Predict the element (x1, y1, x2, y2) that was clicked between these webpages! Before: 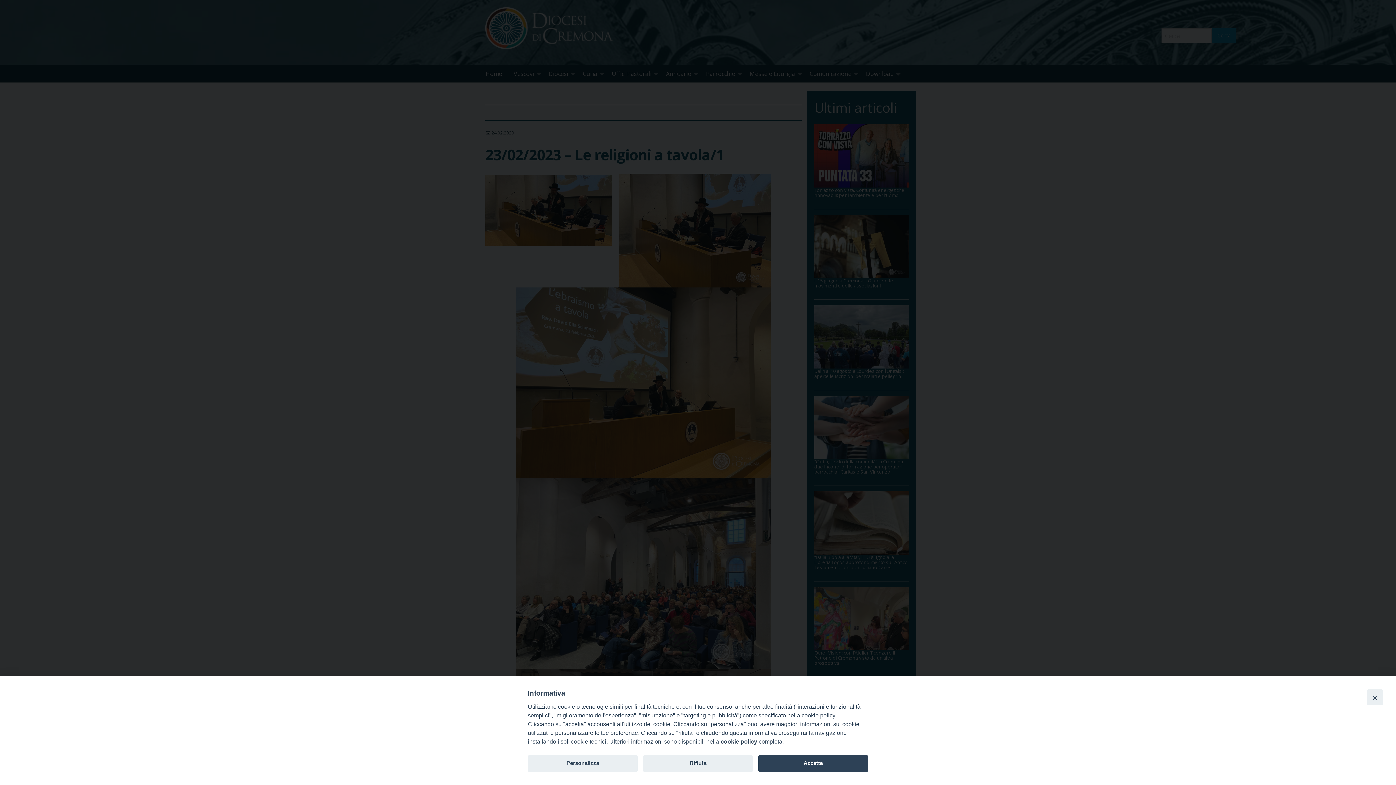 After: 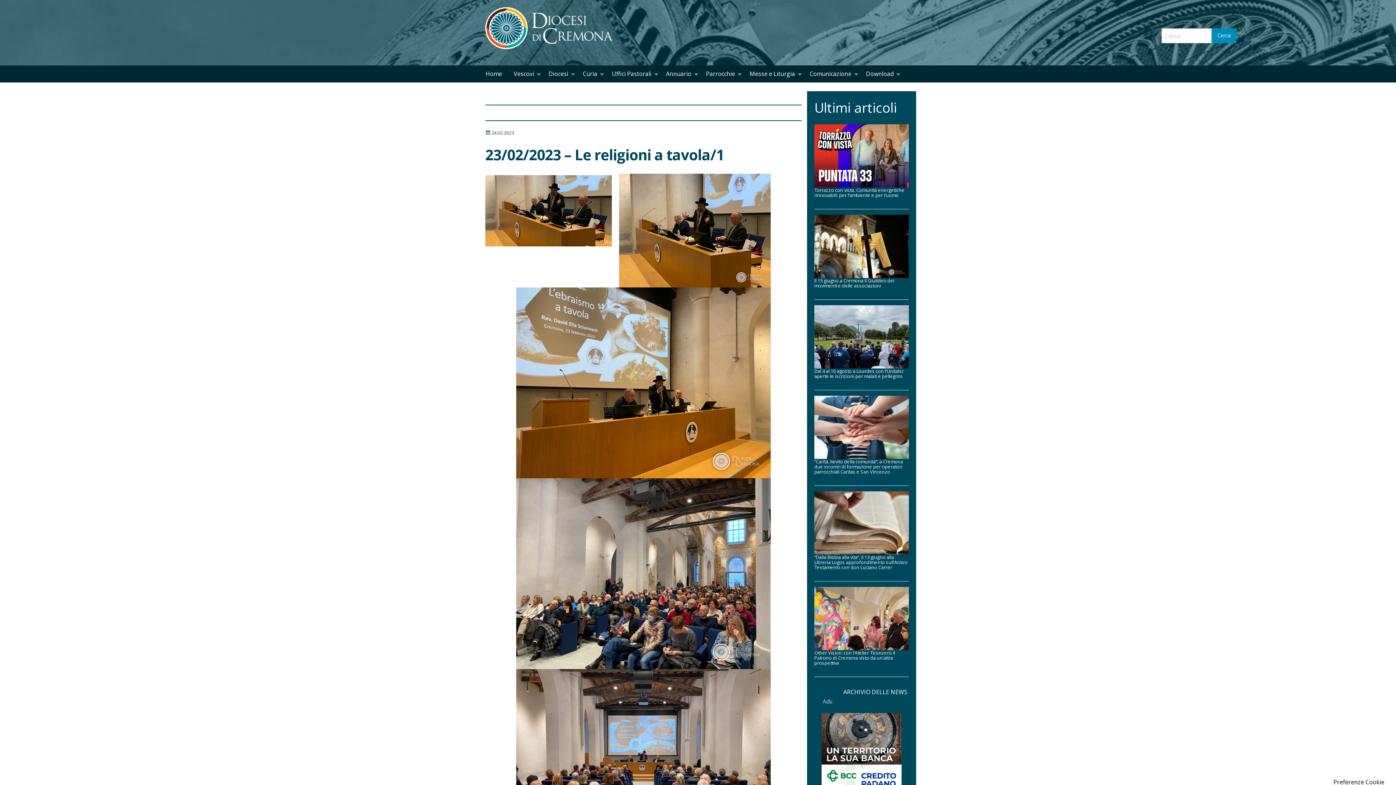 Action: label: Close bbox: (1367, 689, 1383, 705)